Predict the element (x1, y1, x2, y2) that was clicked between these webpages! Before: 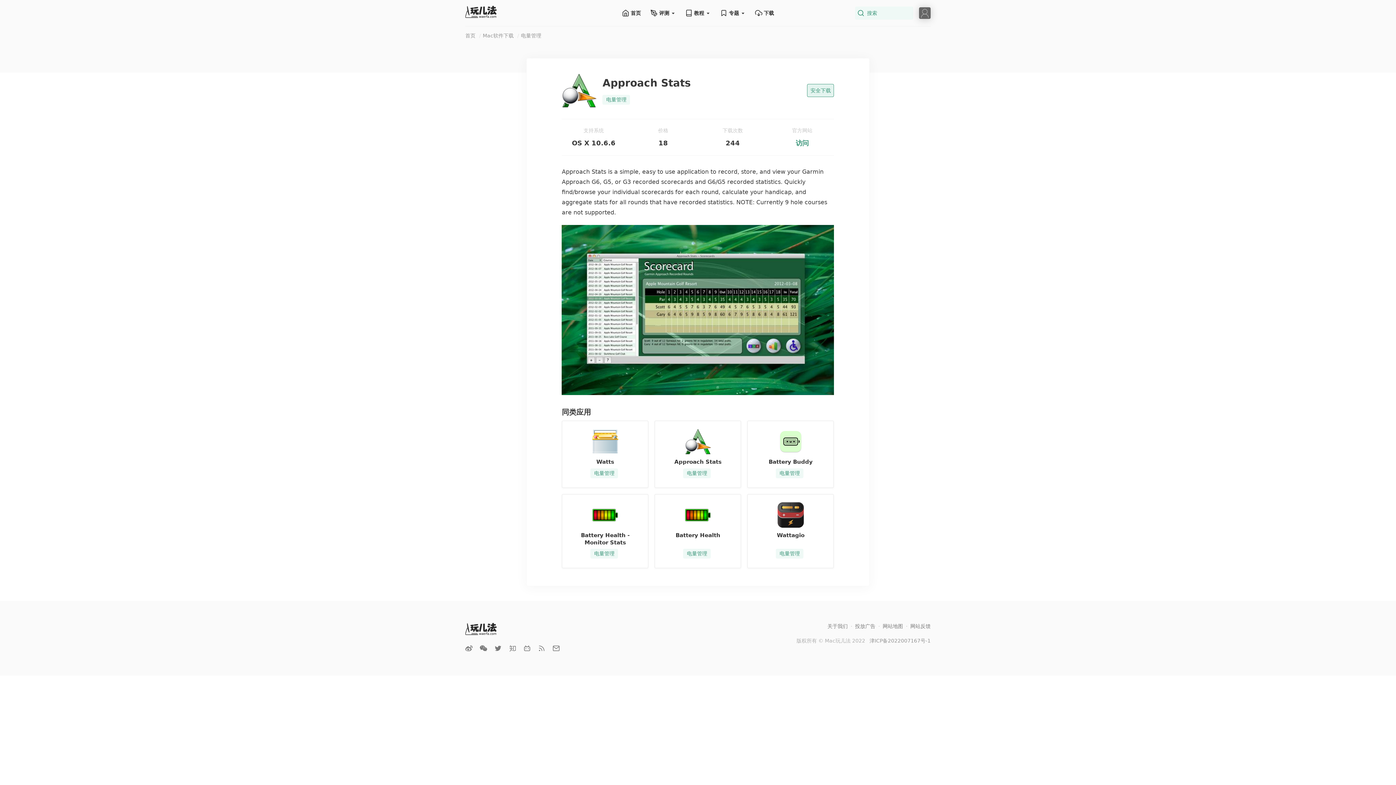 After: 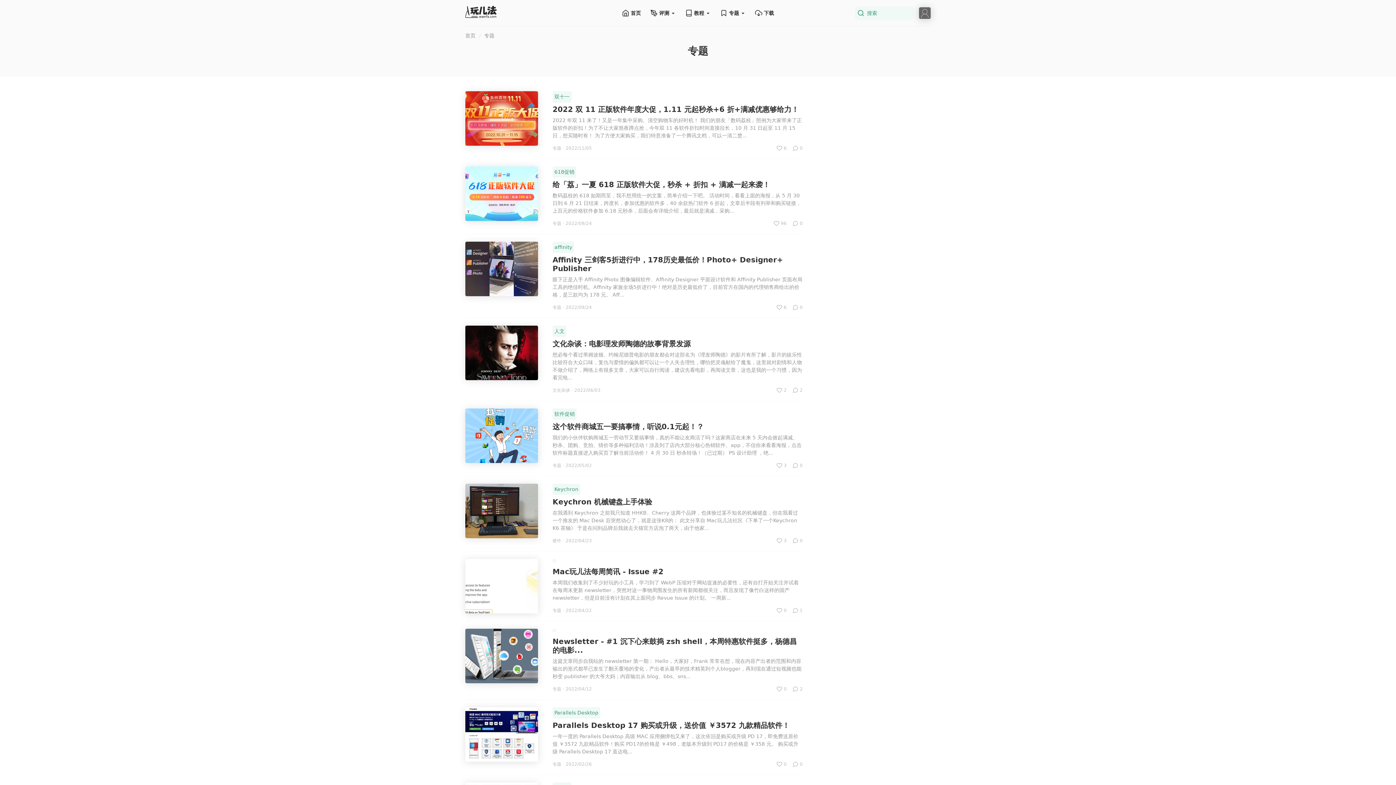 Action: label: 专题 bbox: (719, 7, 746, 18)